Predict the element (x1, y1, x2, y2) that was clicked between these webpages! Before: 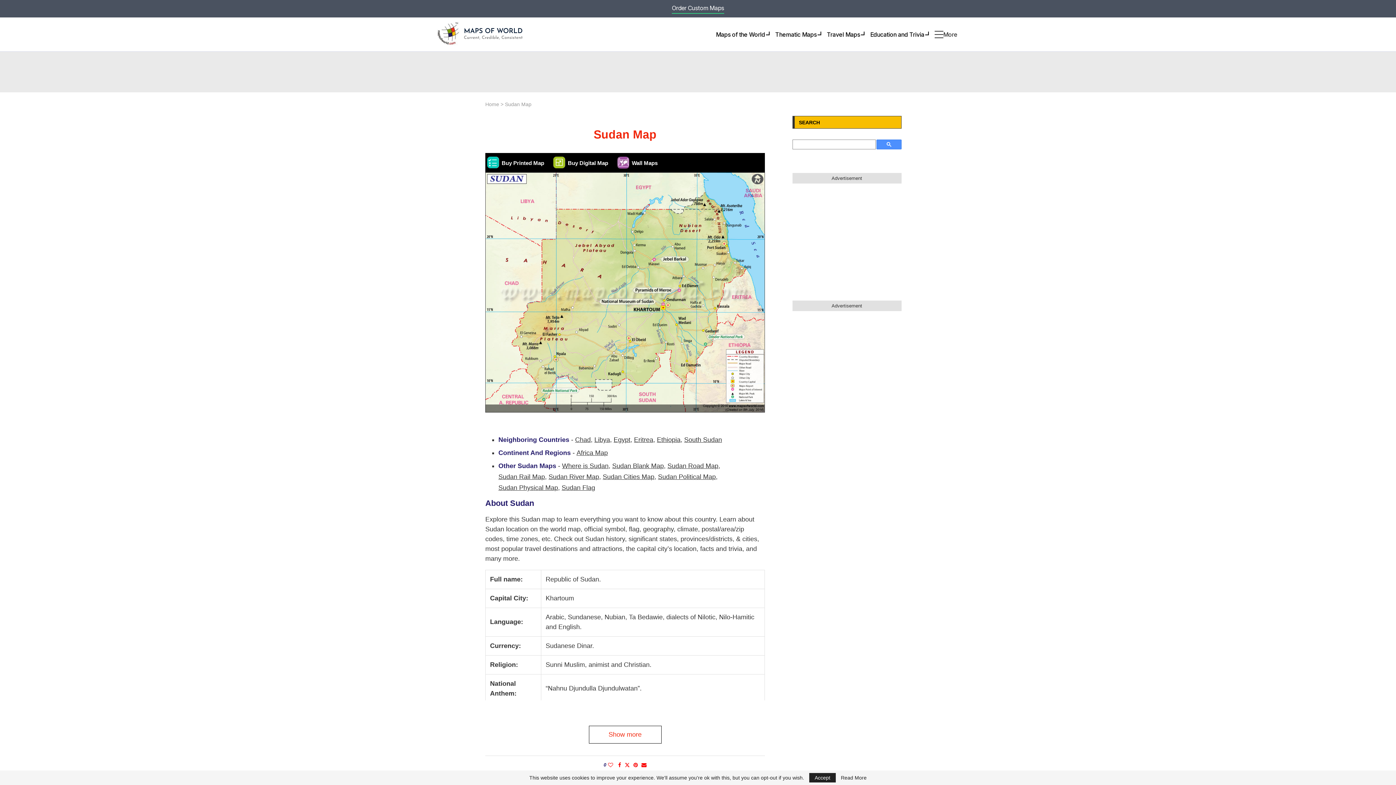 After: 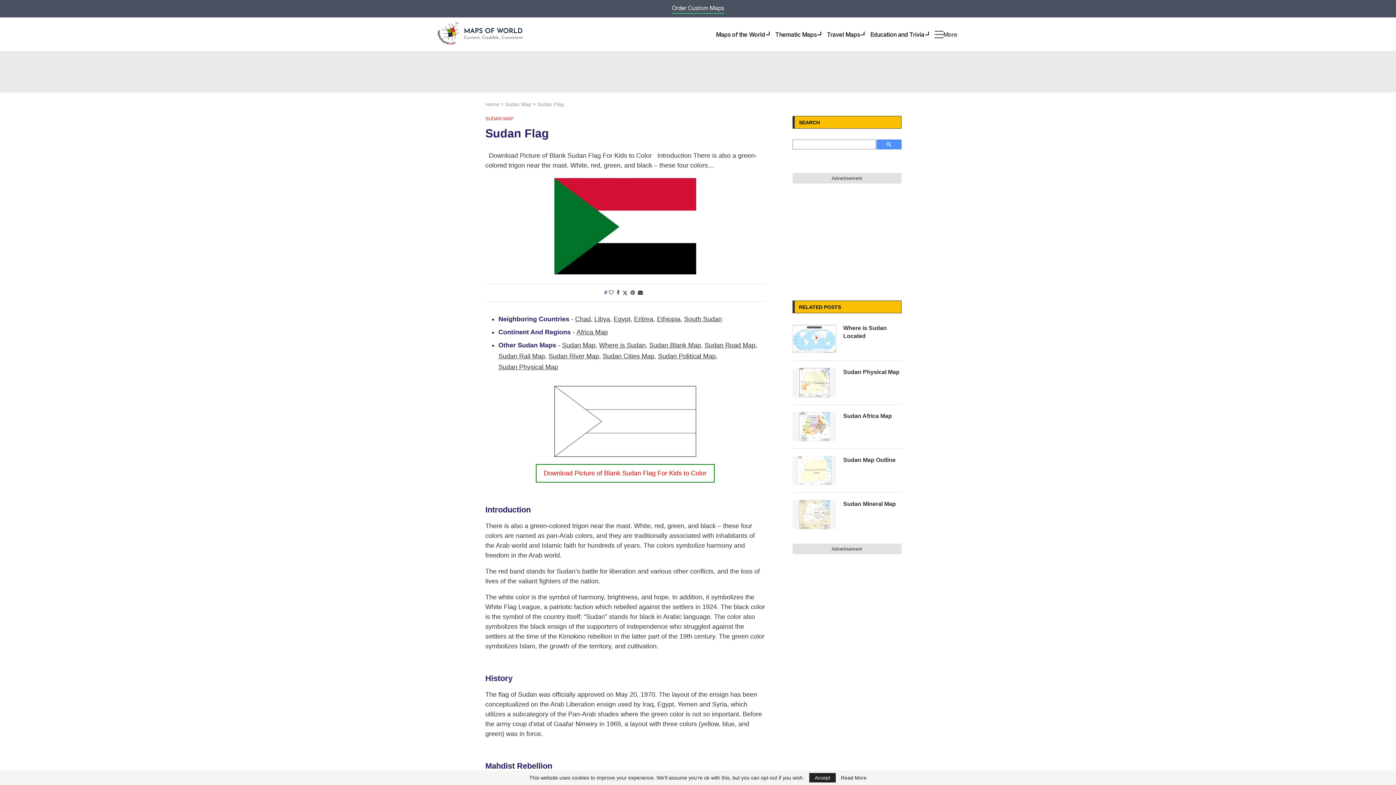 Action: label: Sudan Flag bbox: (561, 482, 595, 493)